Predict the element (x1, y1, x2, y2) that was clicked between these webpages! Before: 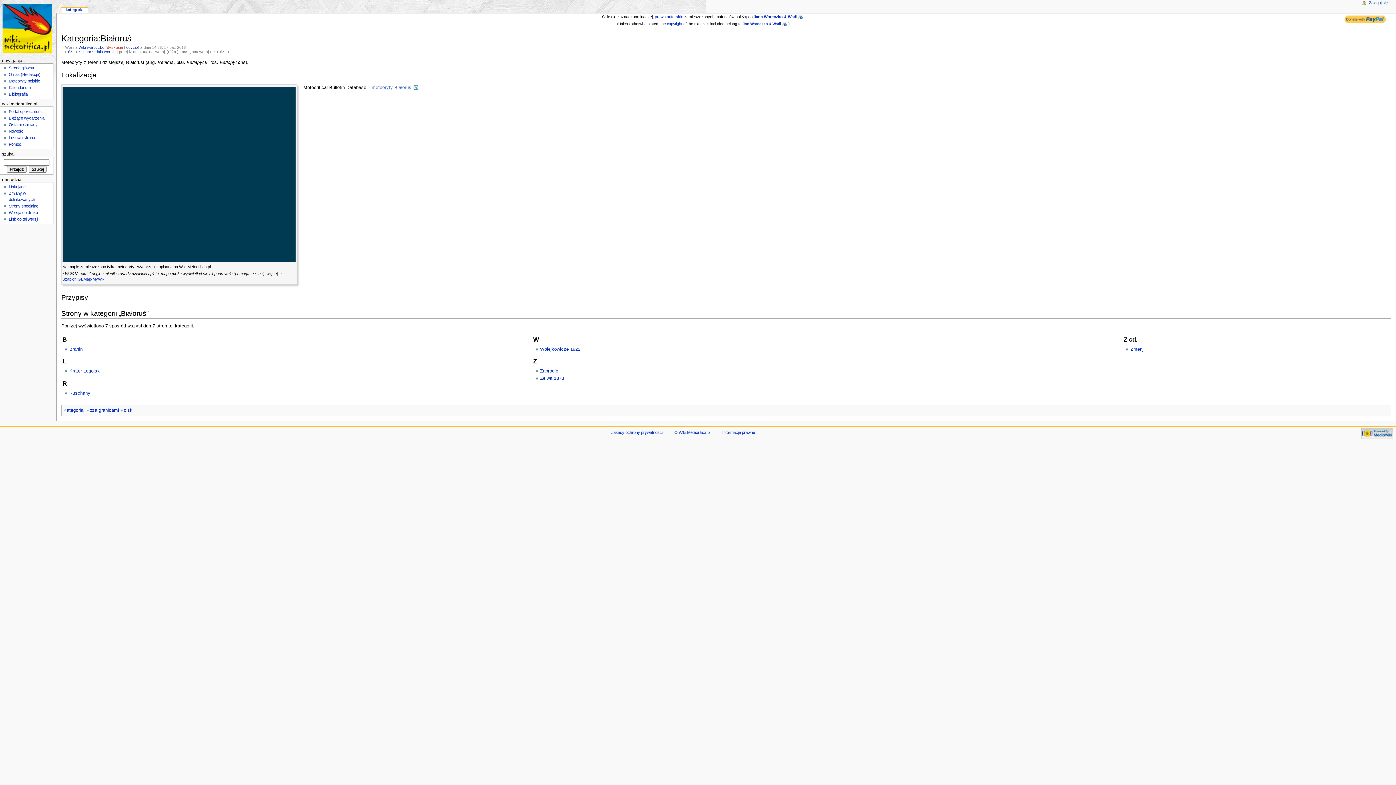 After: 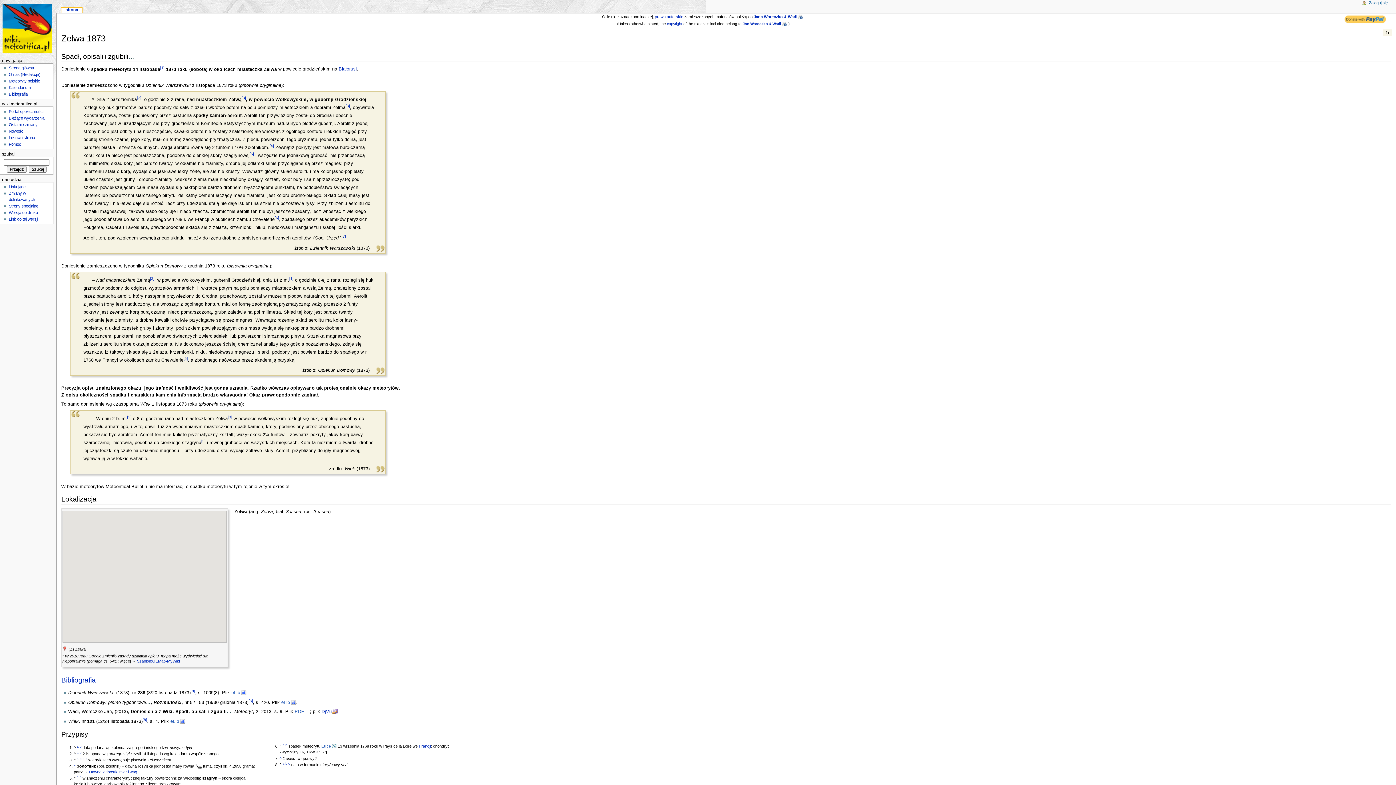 Action: bbox: (540, 376, 564, 381) label: Zelwa 1873